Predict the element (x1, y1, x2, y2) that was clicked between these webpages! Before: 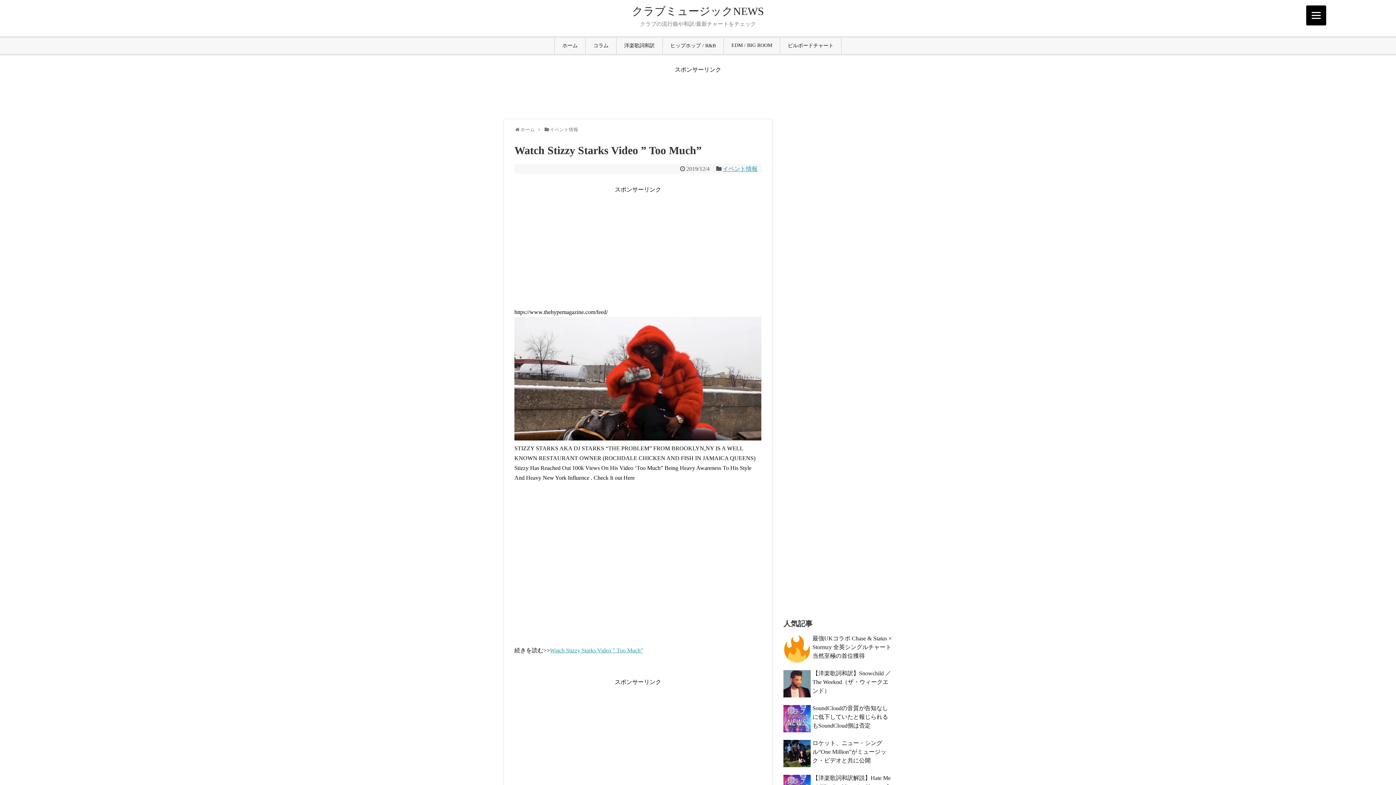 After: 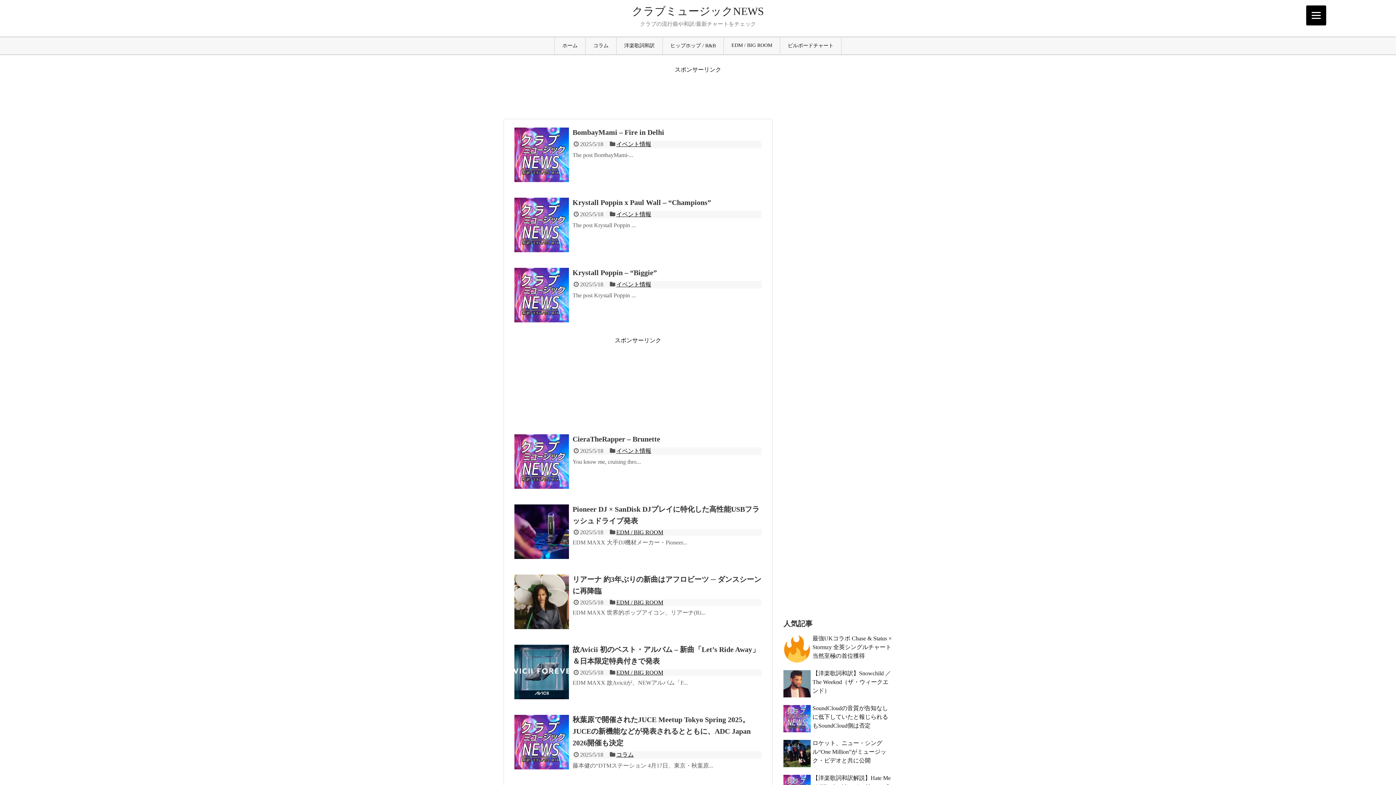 Action: bbox: (520, 126, 534, 132) label: ホーム